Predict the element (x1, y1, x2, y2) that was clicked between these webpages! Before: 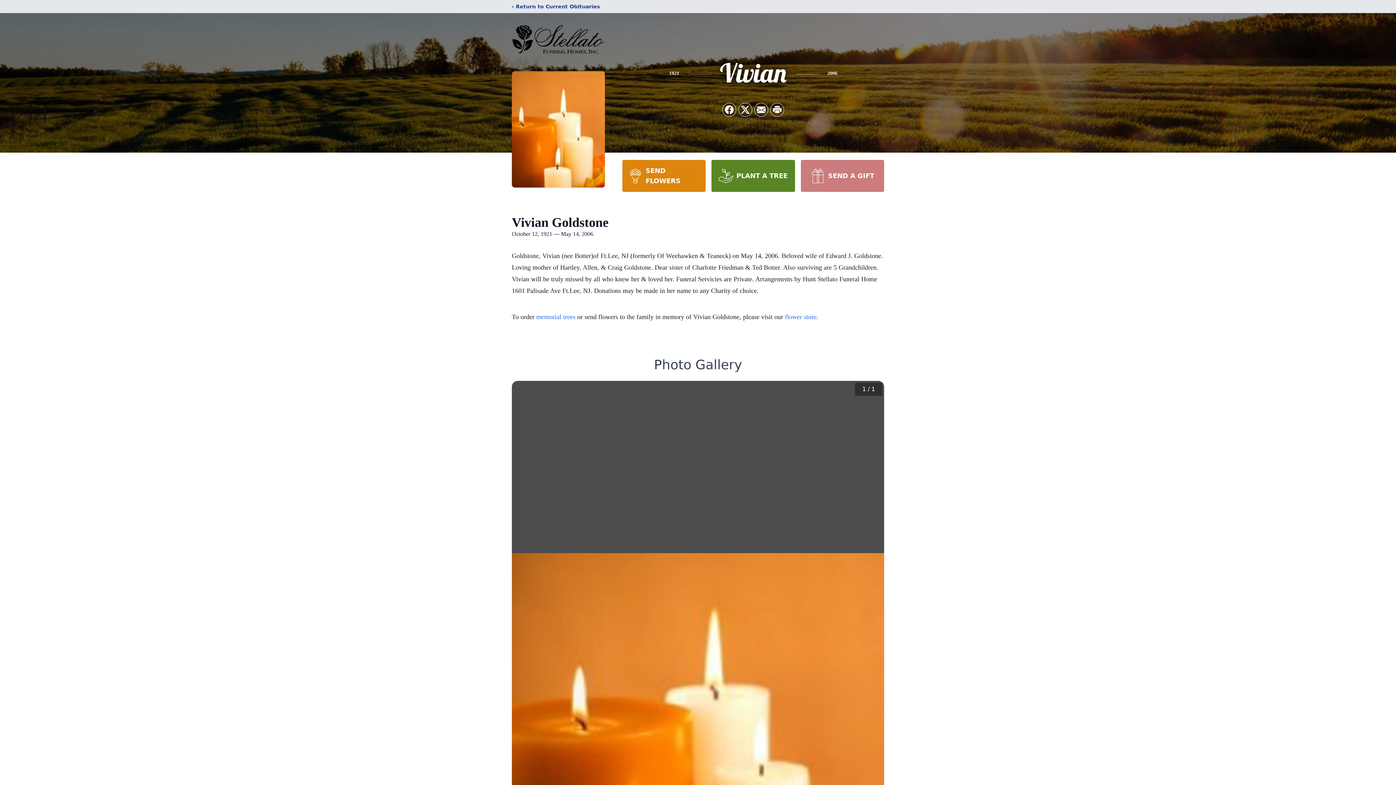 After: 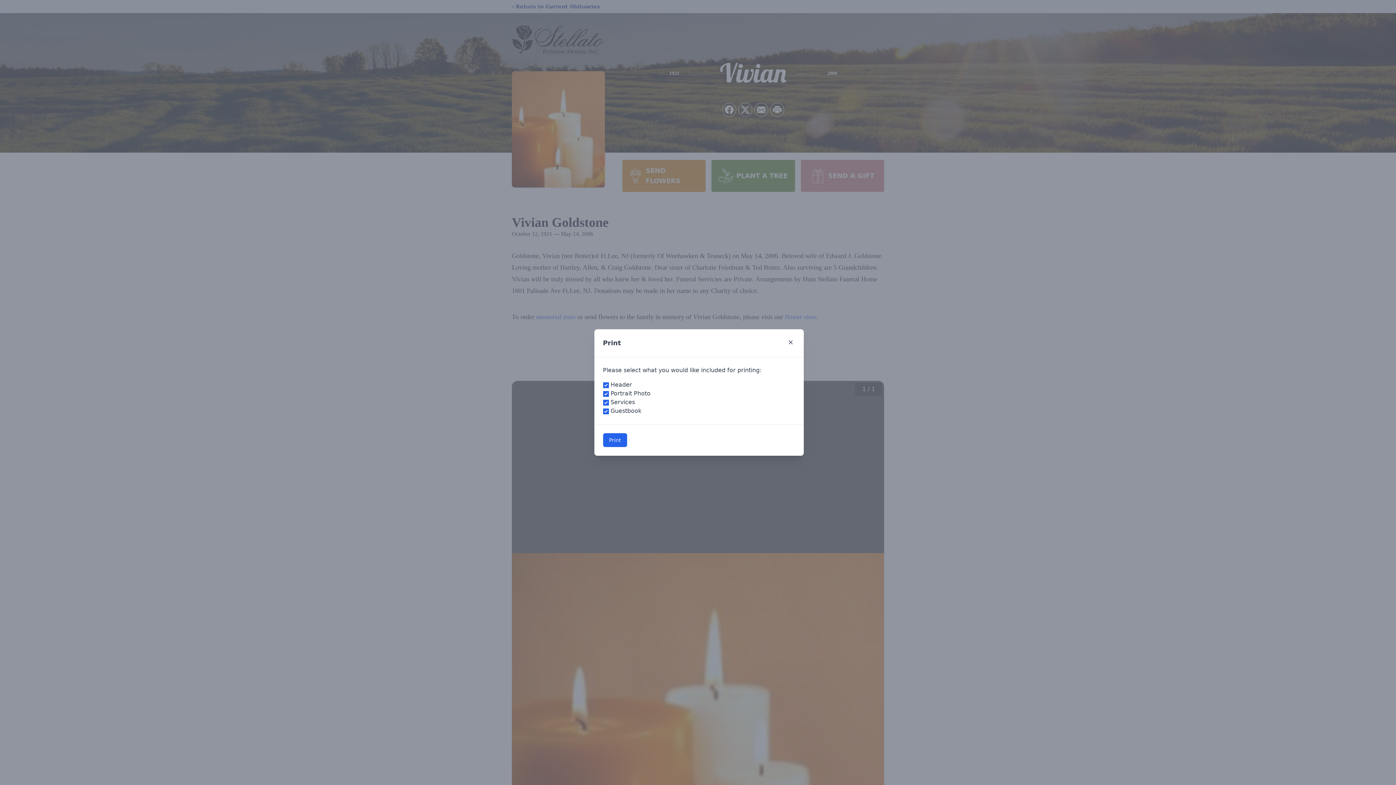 Action: bbox: (770, 103, 784, 116) label: Print Obituary